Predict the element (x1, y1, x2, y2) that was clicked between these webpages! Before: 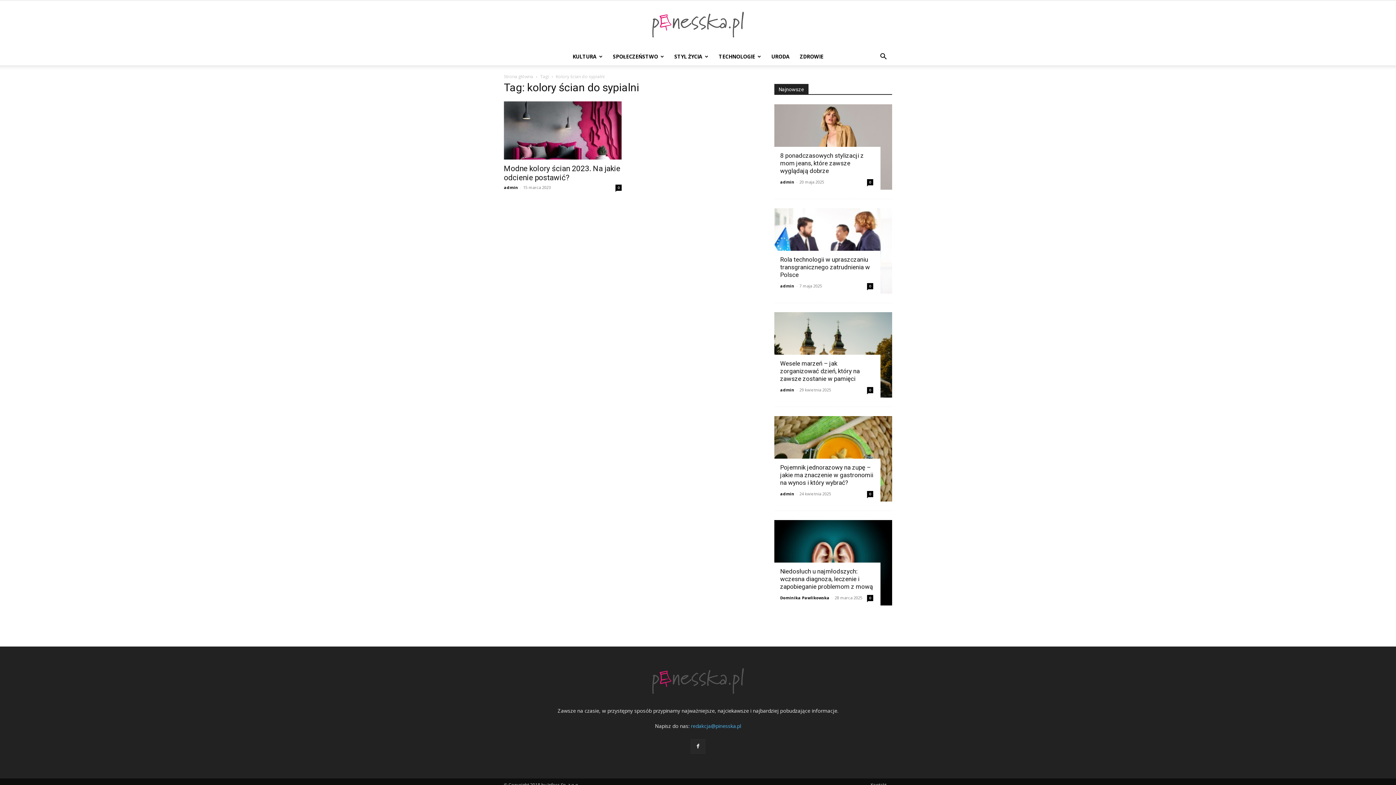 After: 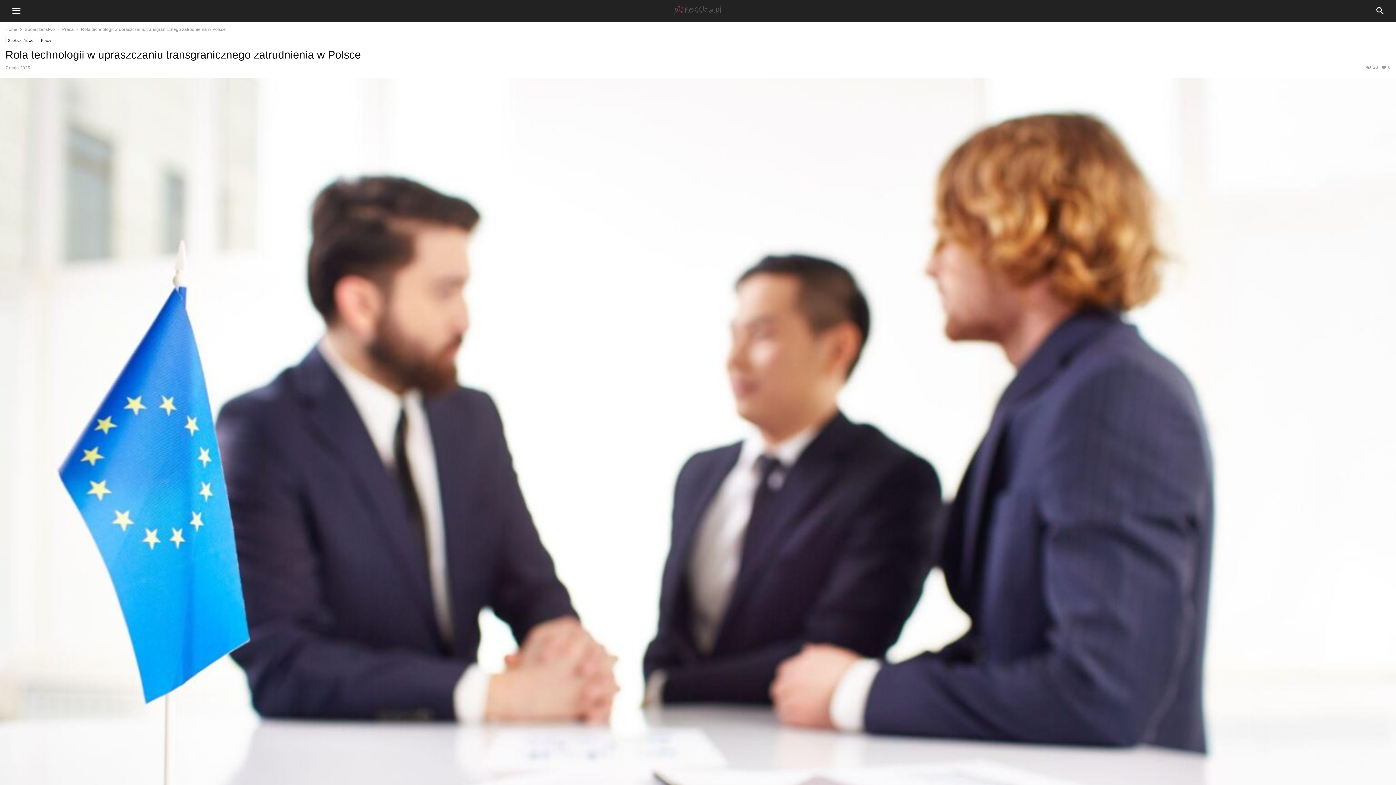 Action: label: 0 bbox: (867, 283, 873, 289)